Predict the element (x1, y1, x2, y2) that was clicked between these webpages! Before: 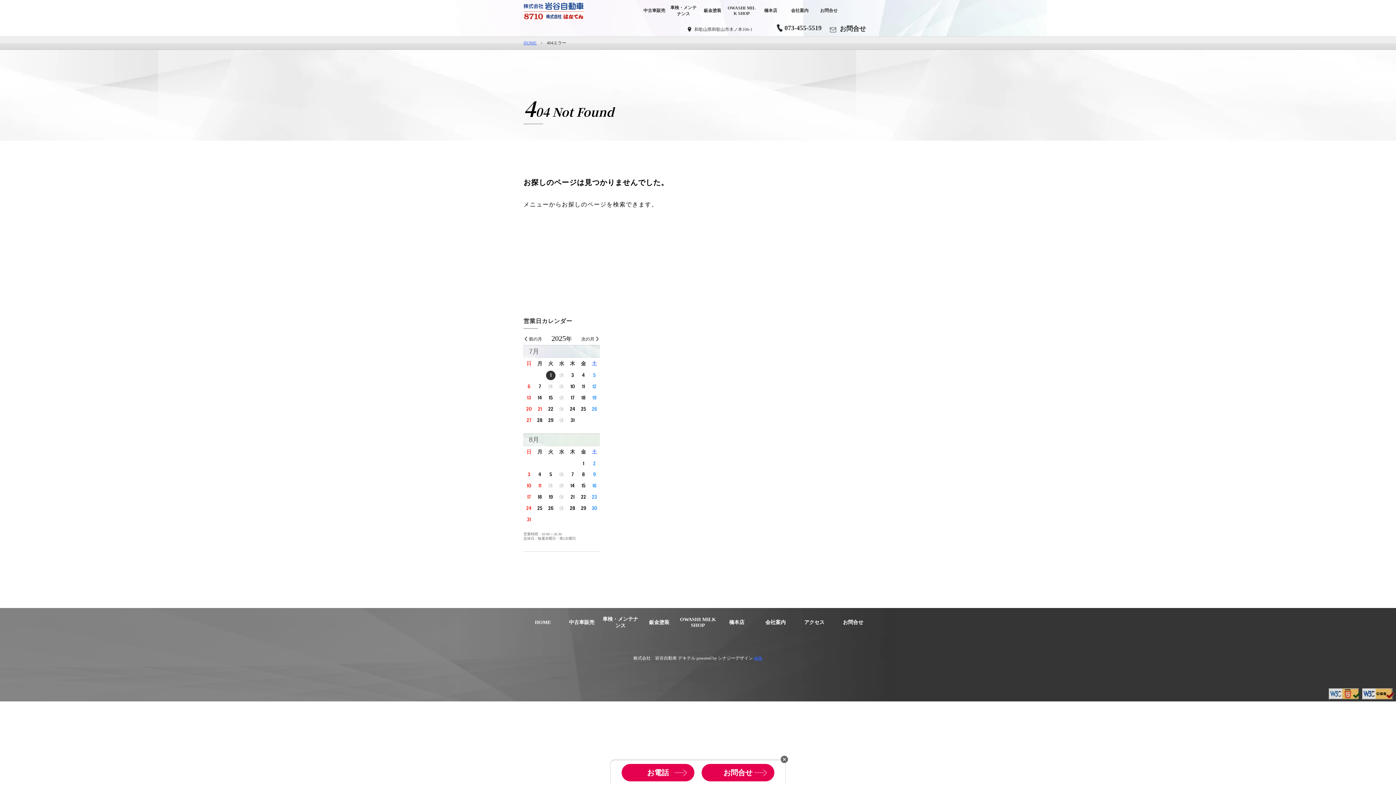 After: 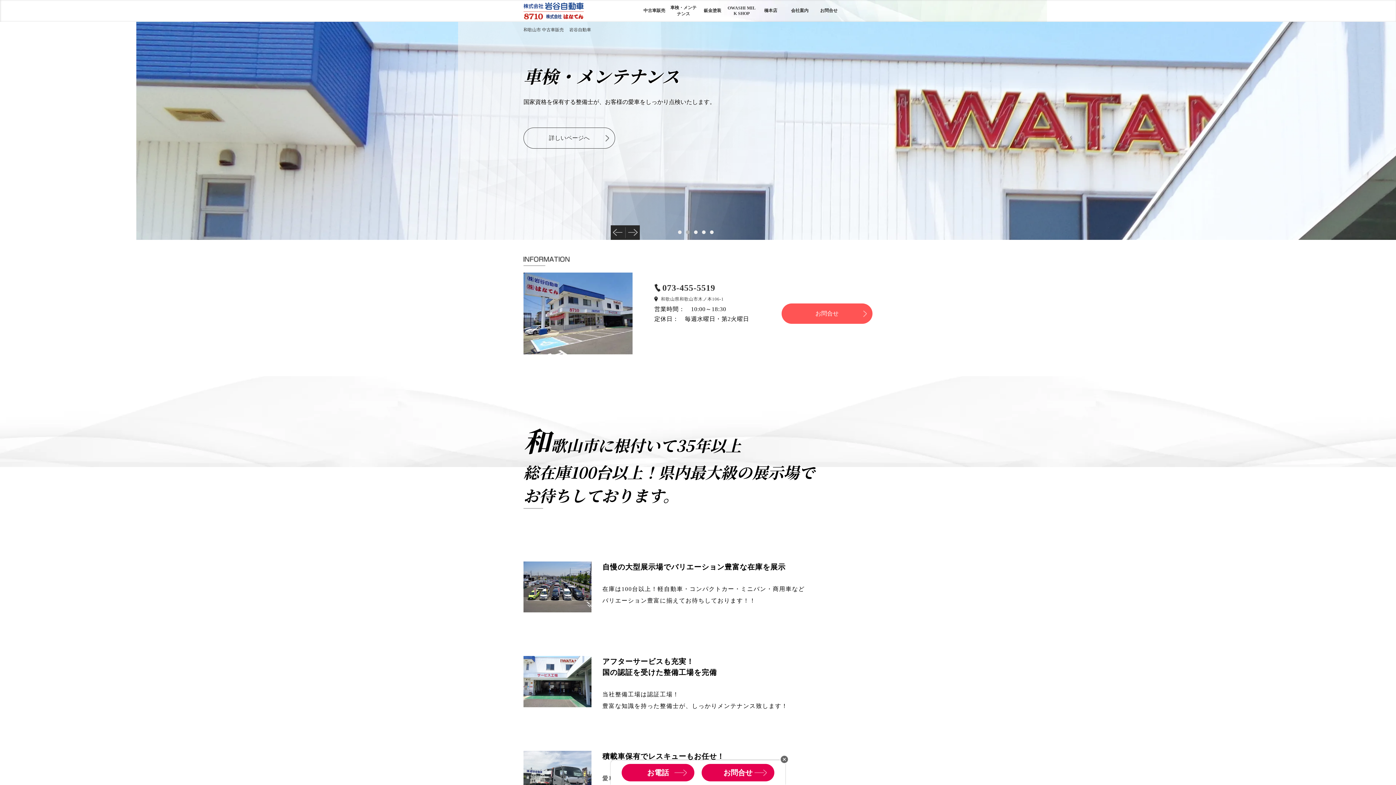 Action: label: HOME bbox: (523, 40, 543, 45)